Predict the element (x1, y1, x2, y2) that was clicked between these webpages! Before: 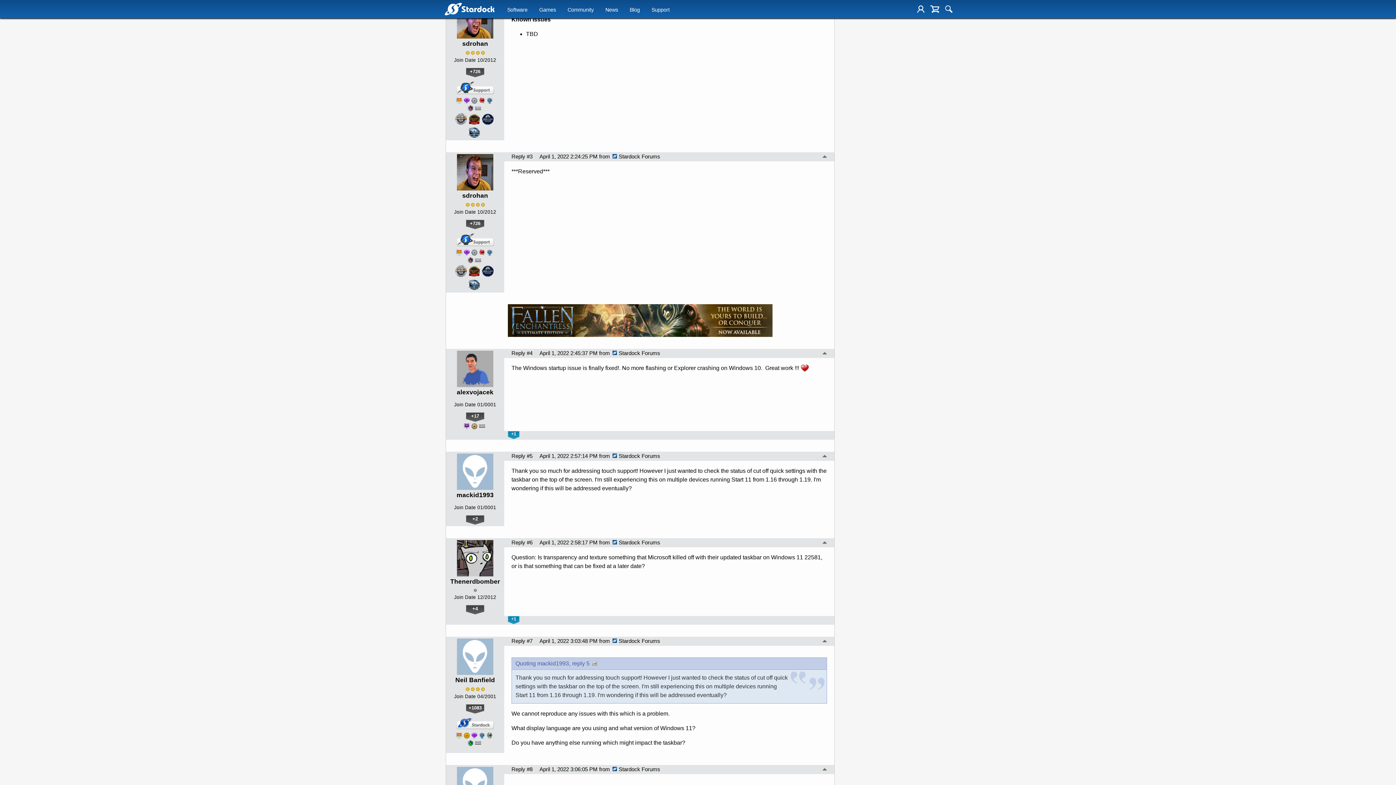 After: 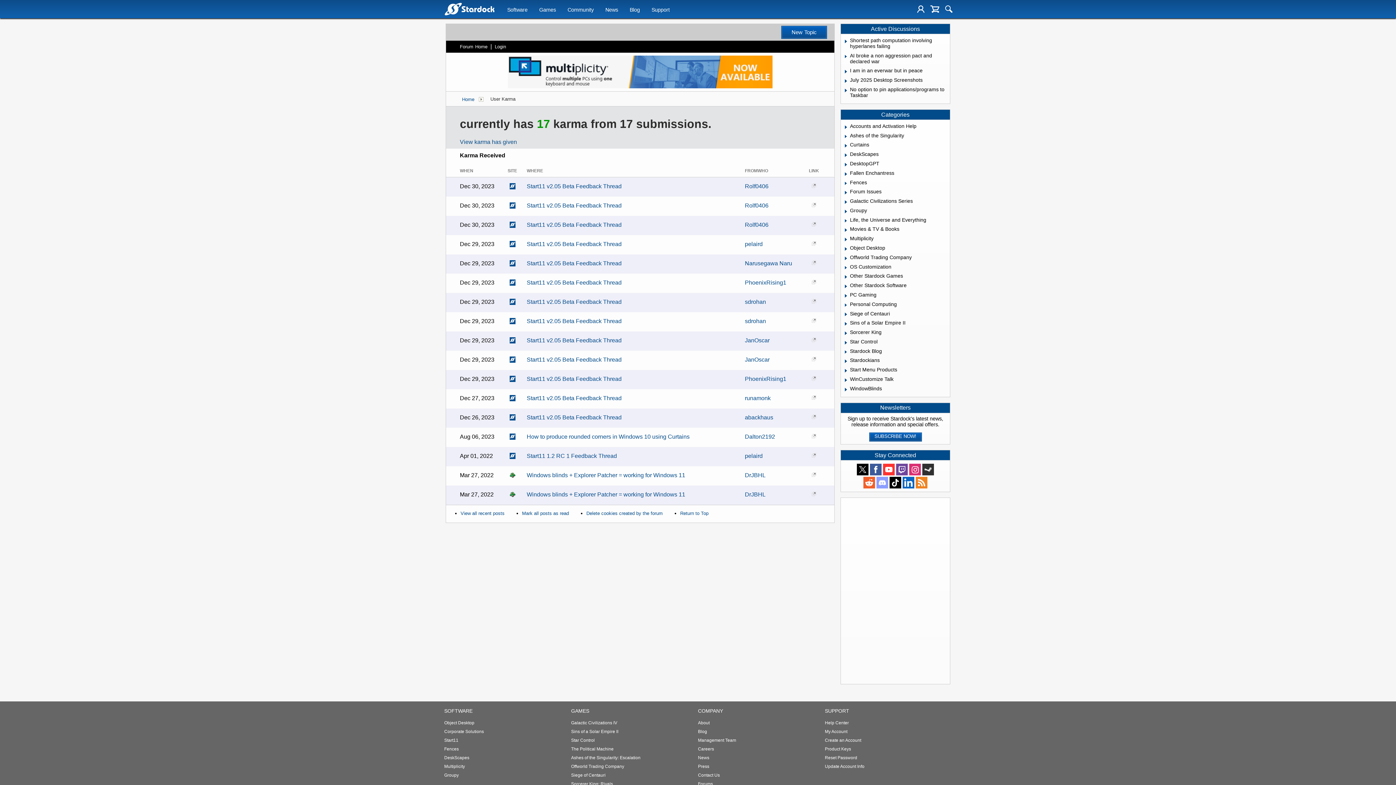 Action: label: +17 bbox: (466, 412, 484, 422)